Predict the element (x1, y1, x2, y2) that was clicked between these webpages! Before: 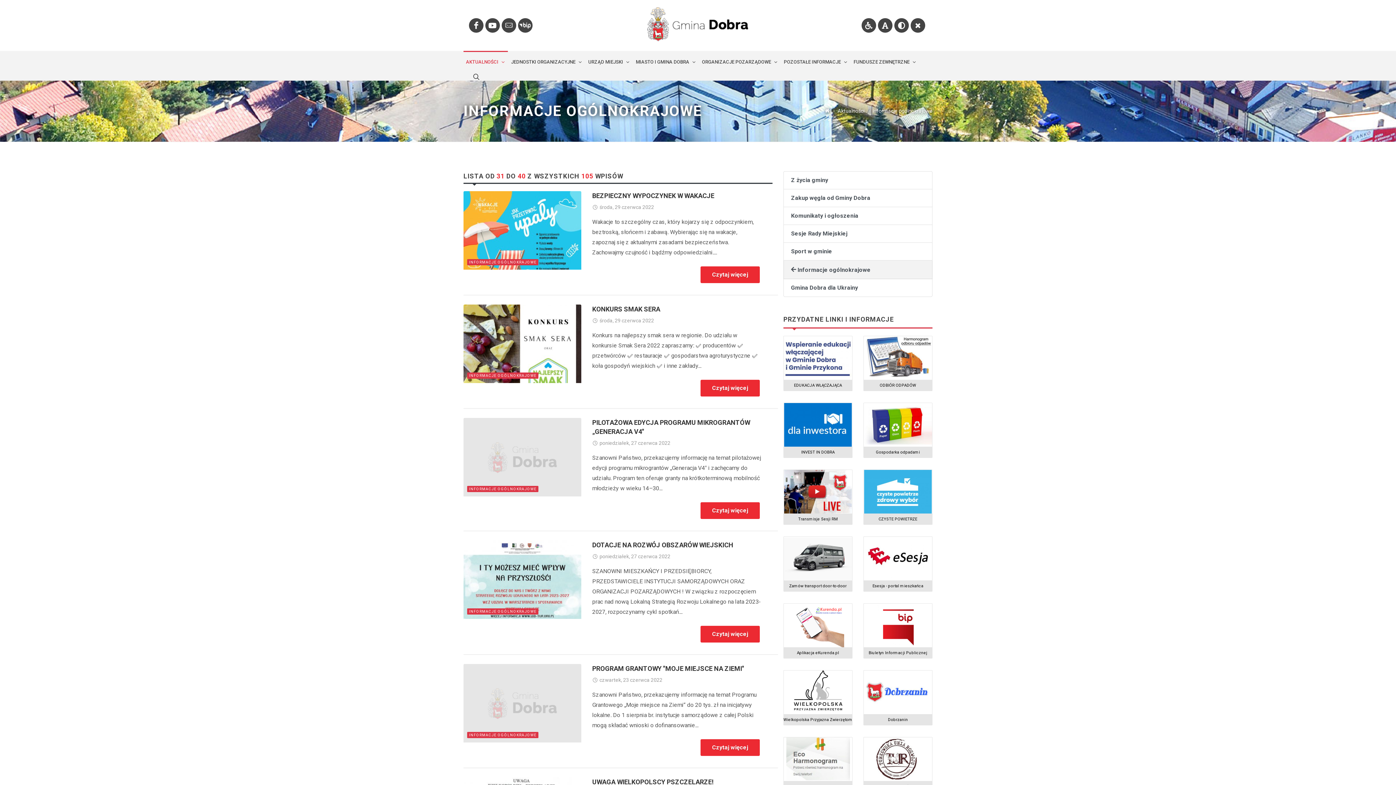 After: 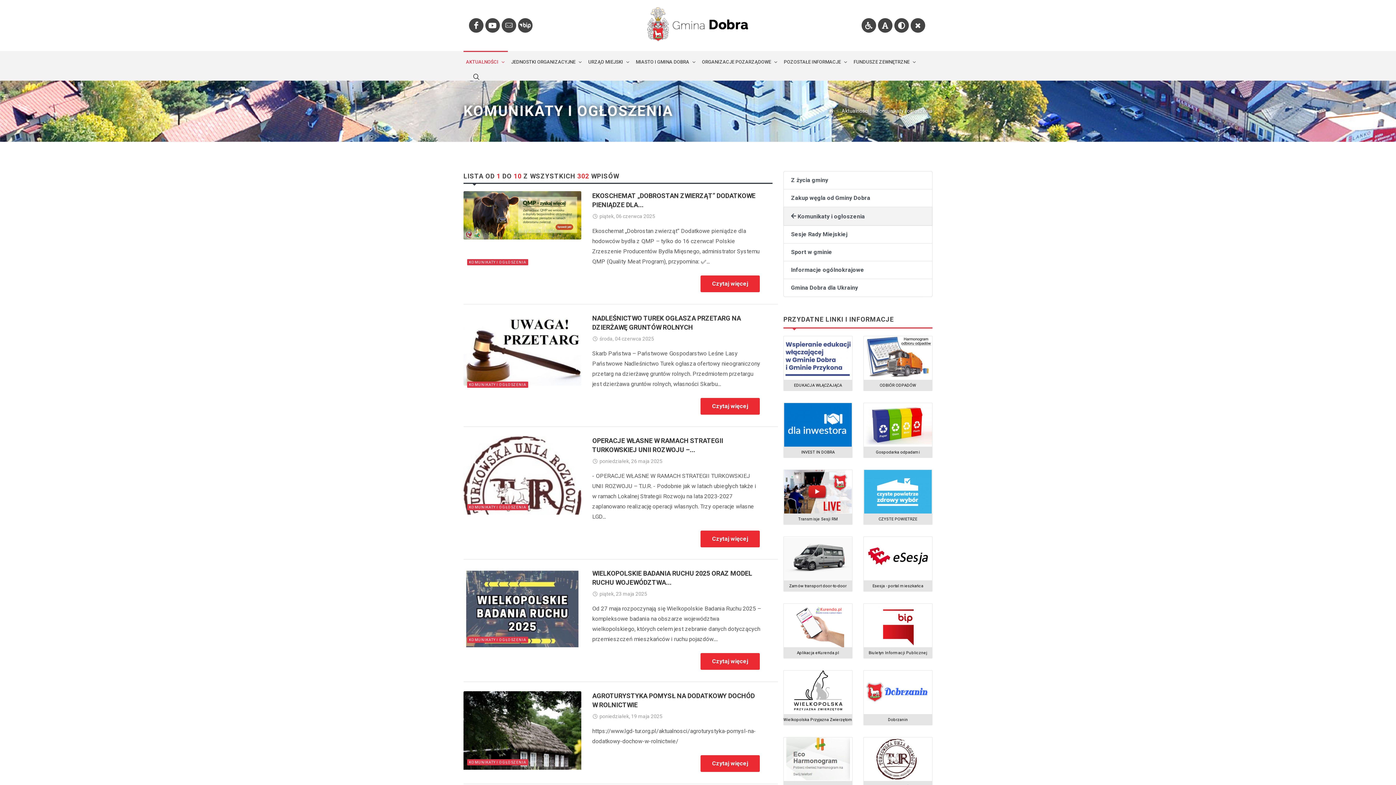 Action: bbox: (783, 207, 932, 225) label: Komunikaty i ogłoszenia